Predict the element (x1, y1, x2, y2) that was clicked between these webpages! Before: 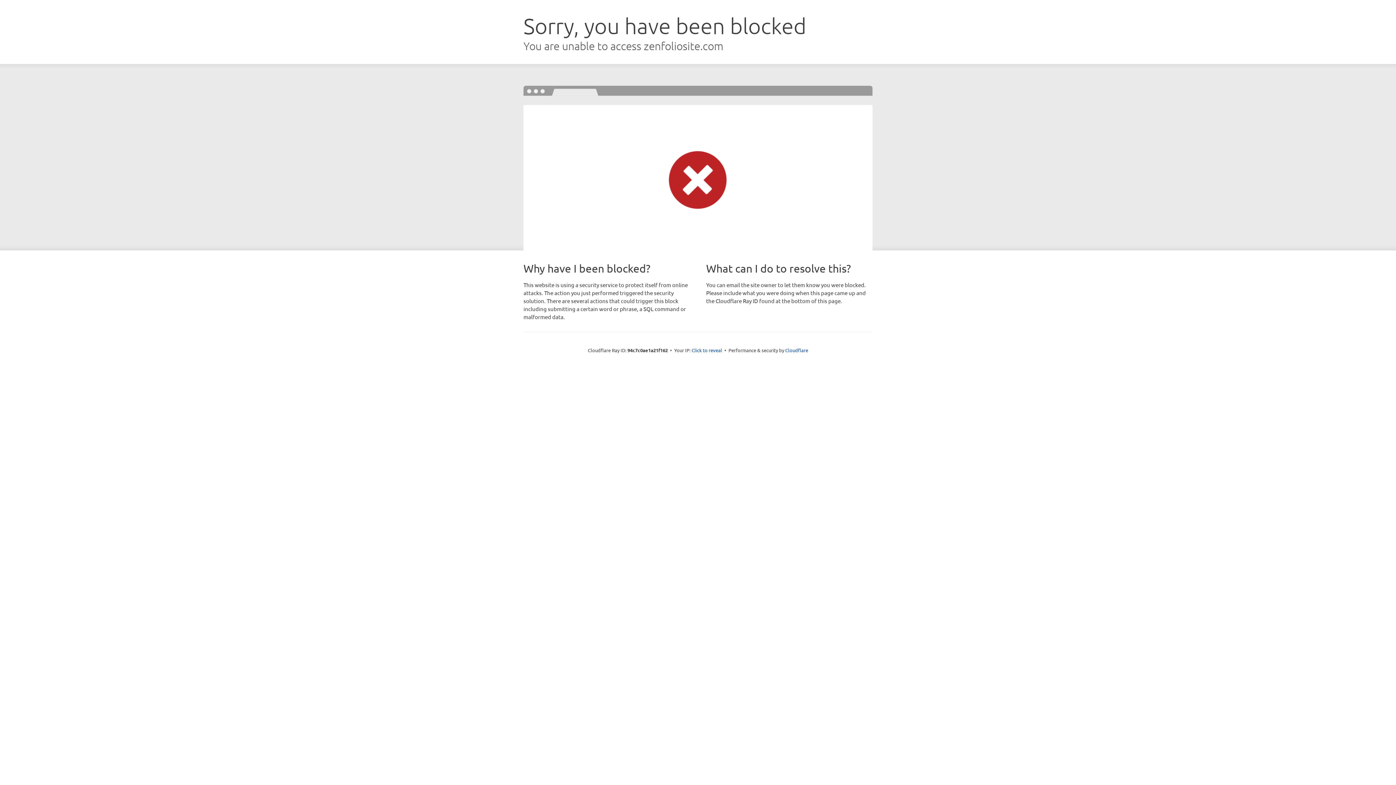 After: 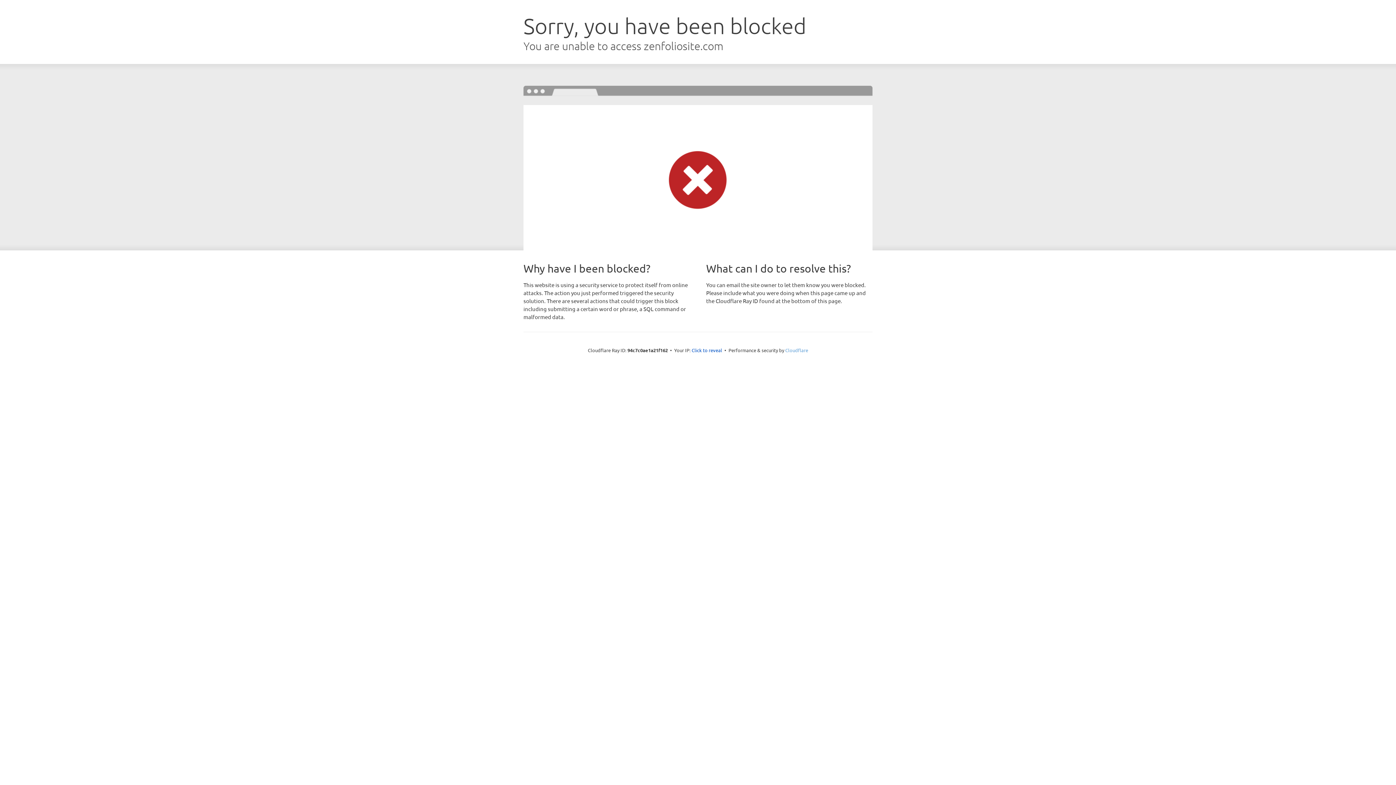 Action: label: Cloudflare bbox: (785, 347, 808, 353)